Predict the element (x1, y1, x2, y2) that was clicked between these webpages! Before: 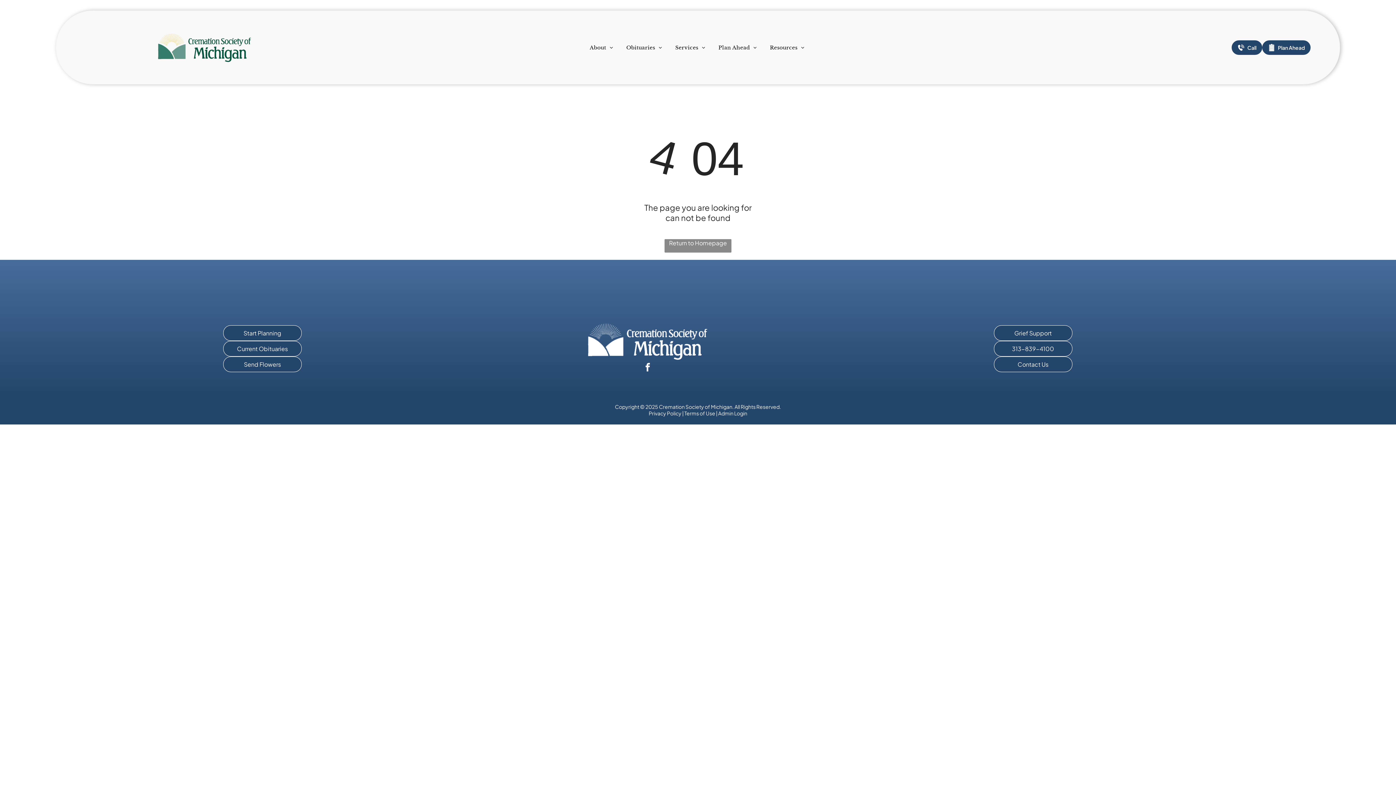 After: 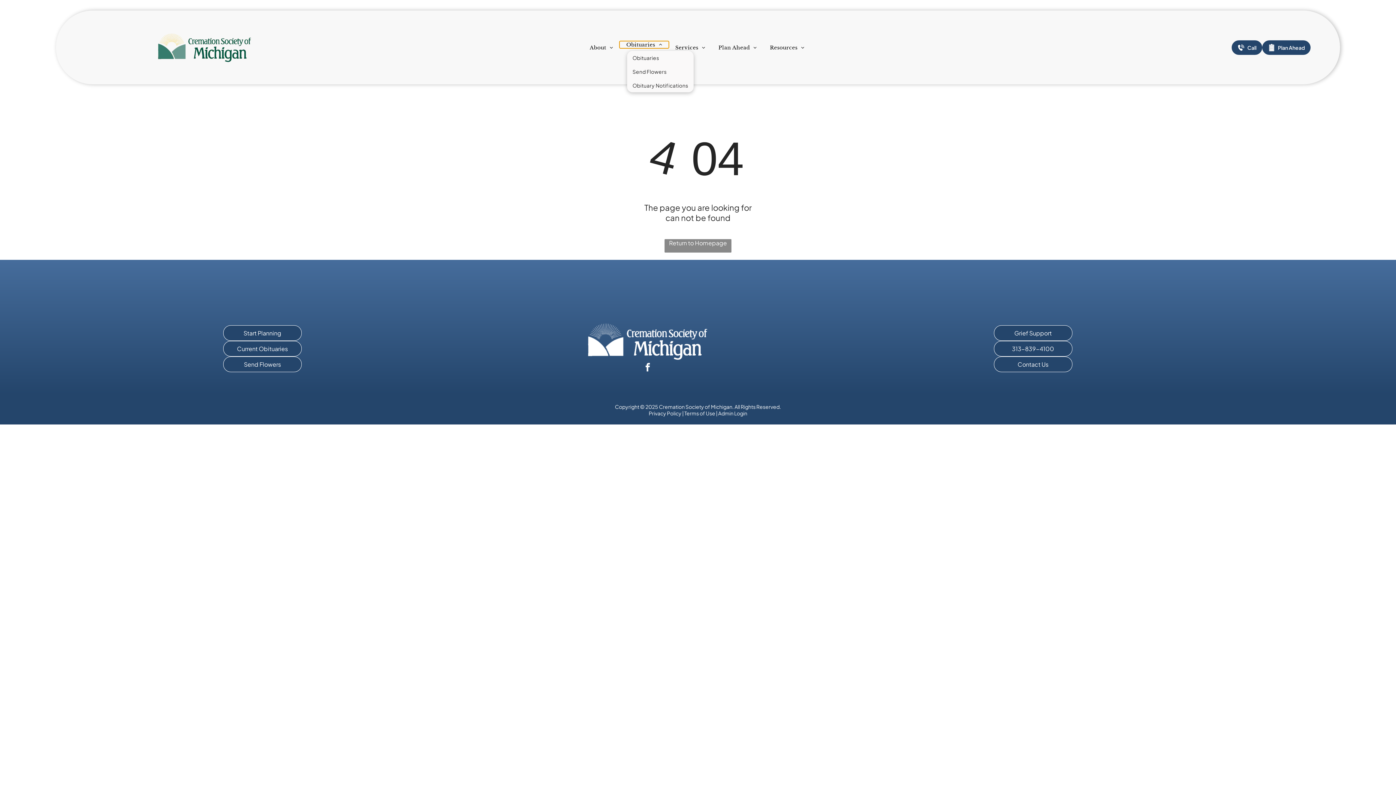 Action: bbox: (619, 44, 668, 50) label: Obituaries